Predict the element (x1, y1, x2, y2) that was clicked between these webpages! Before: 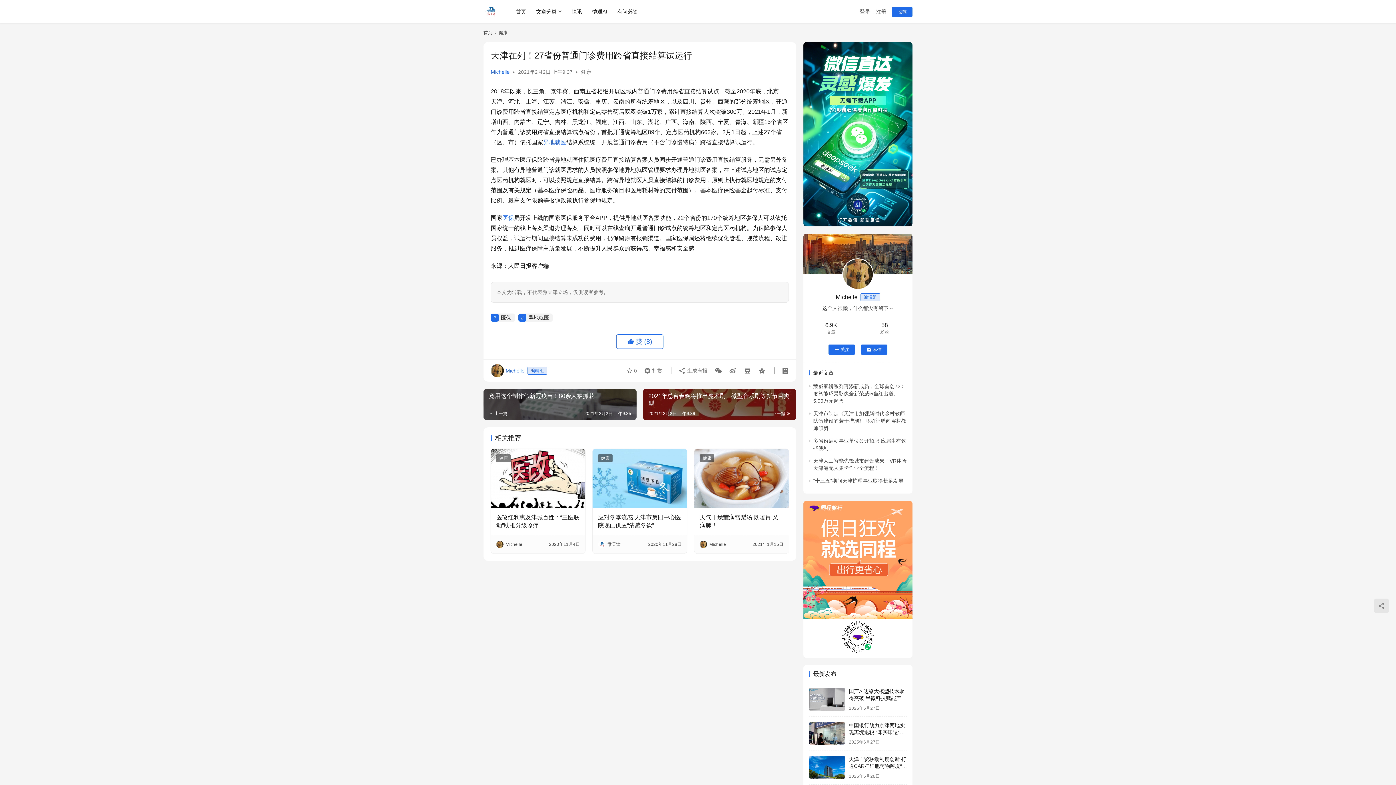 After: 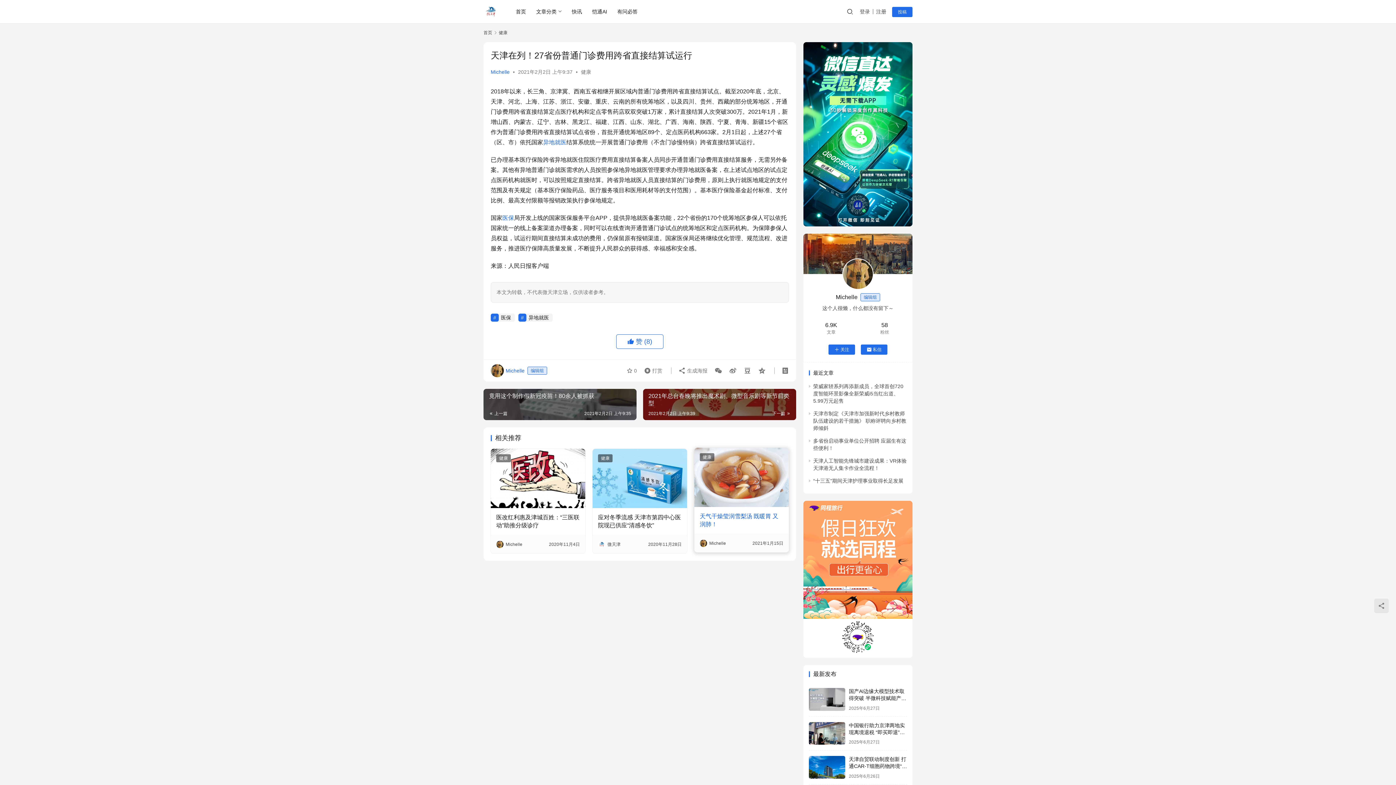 Action: bbox: (699, 513, 783, 529) label: 天气干燥莹润雪梨汤 既暖胃 又润肺！